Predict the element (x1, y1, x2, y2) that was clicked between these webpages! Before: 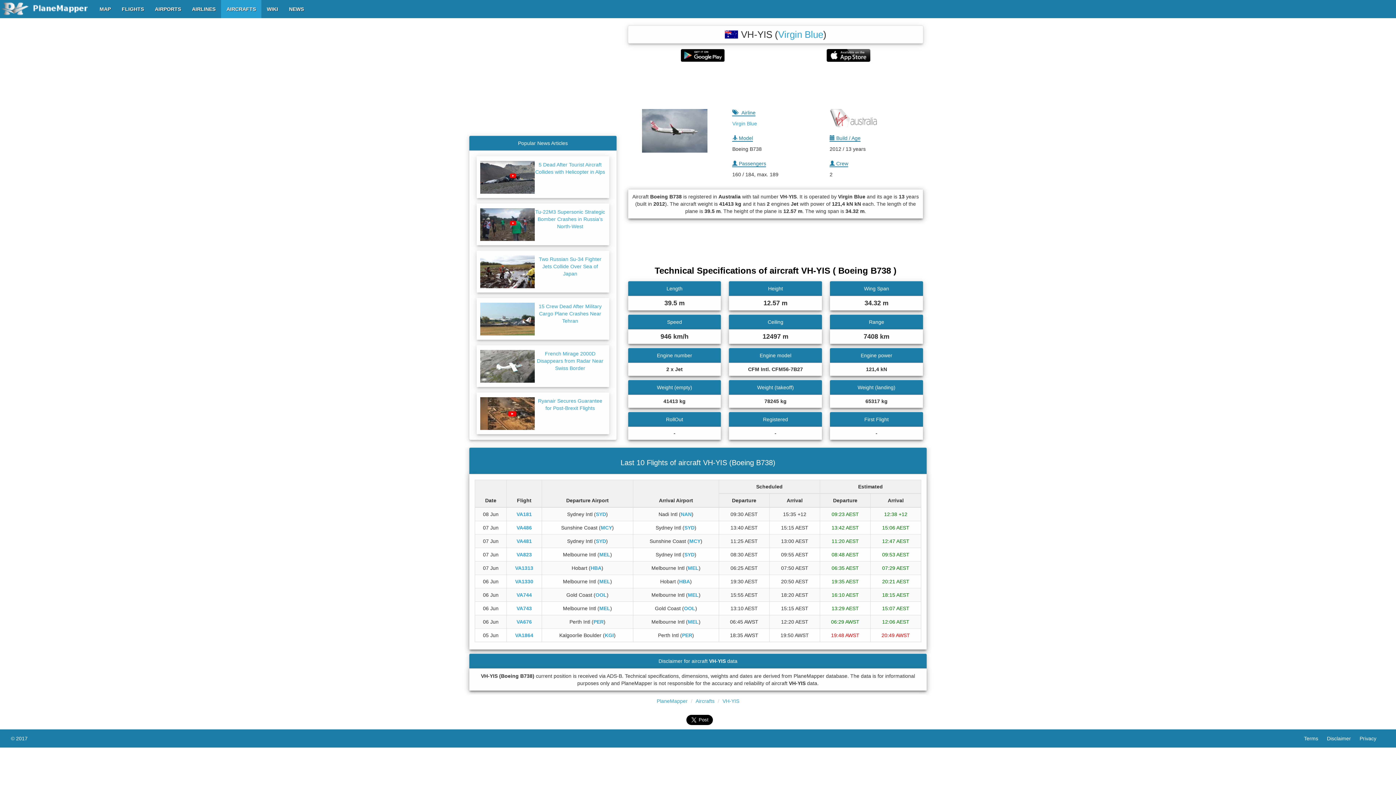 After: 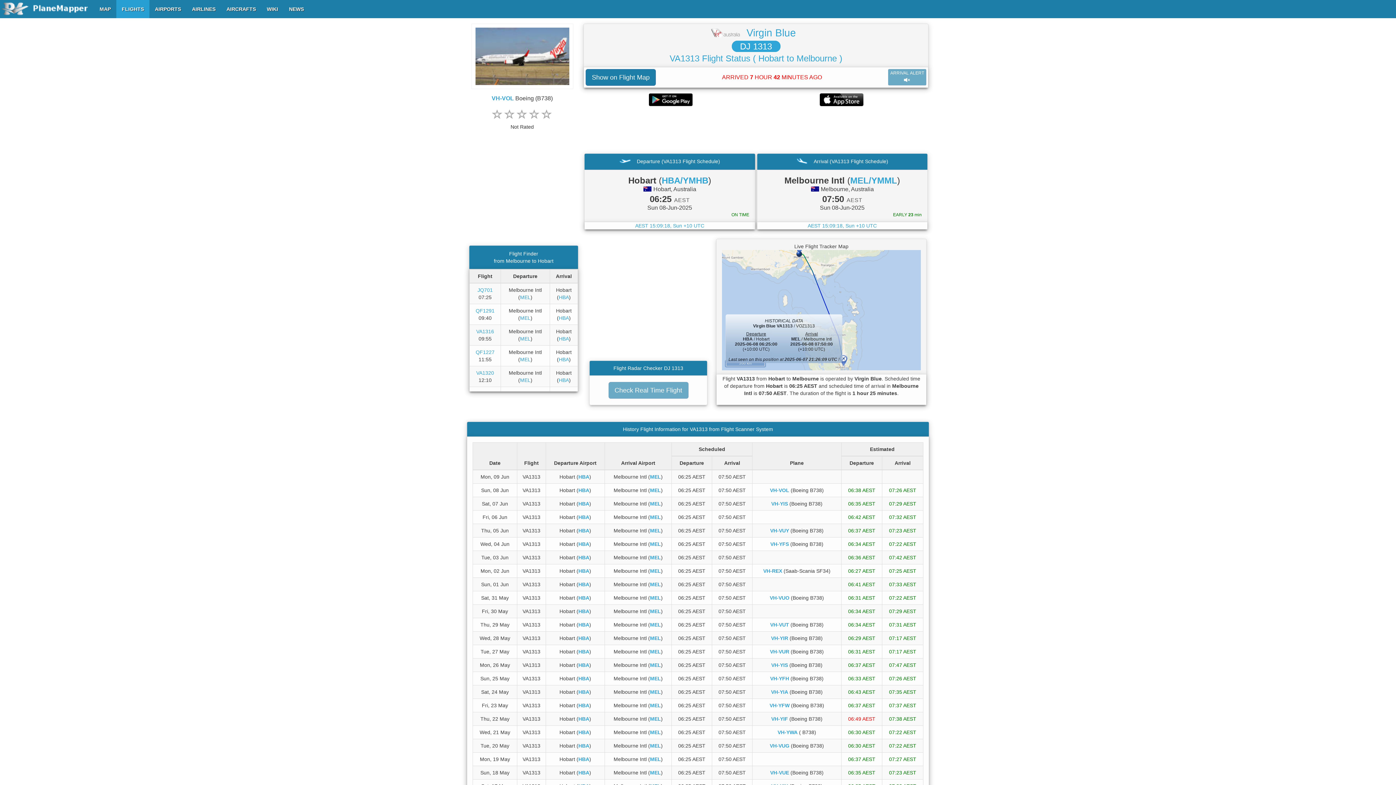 Action: label: VA1313 bbox: (515, 565, 533, 571)